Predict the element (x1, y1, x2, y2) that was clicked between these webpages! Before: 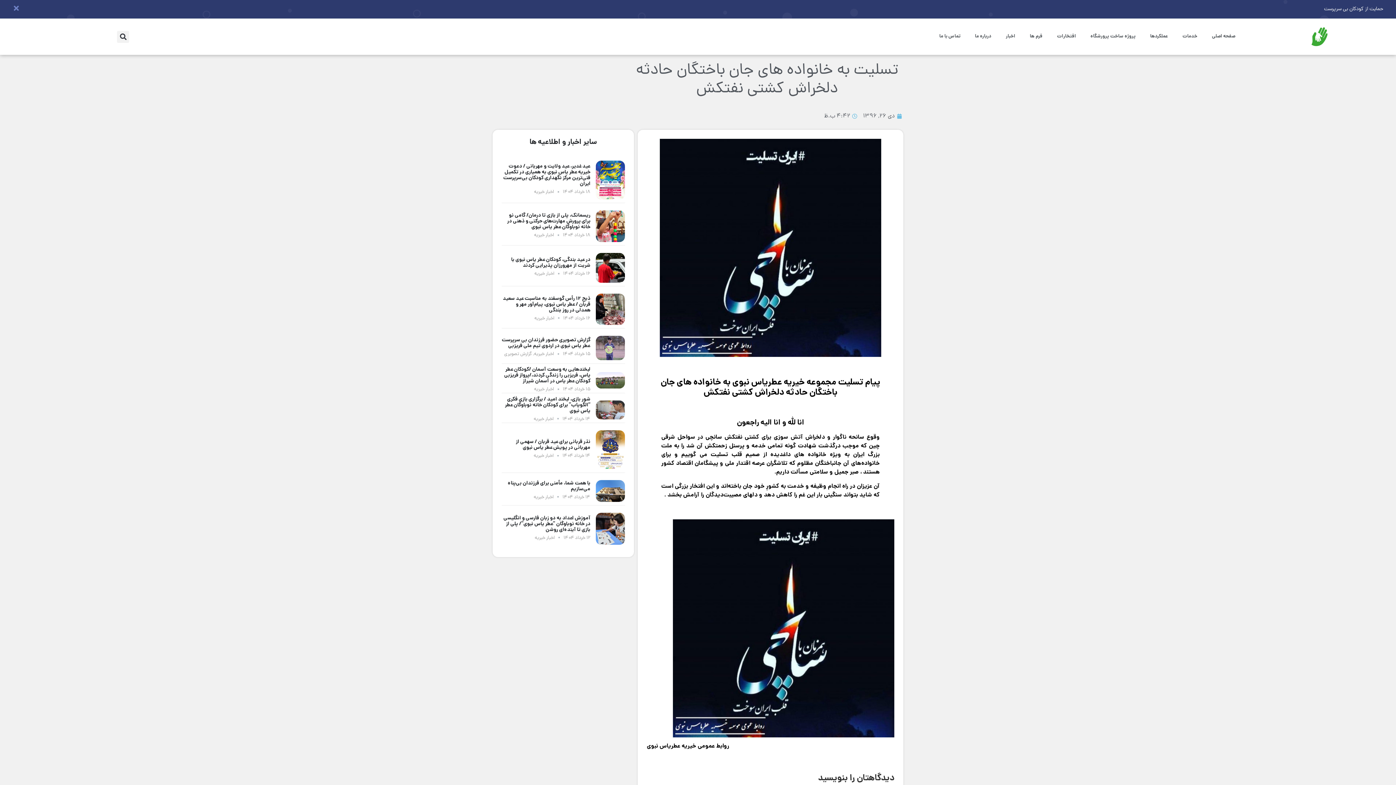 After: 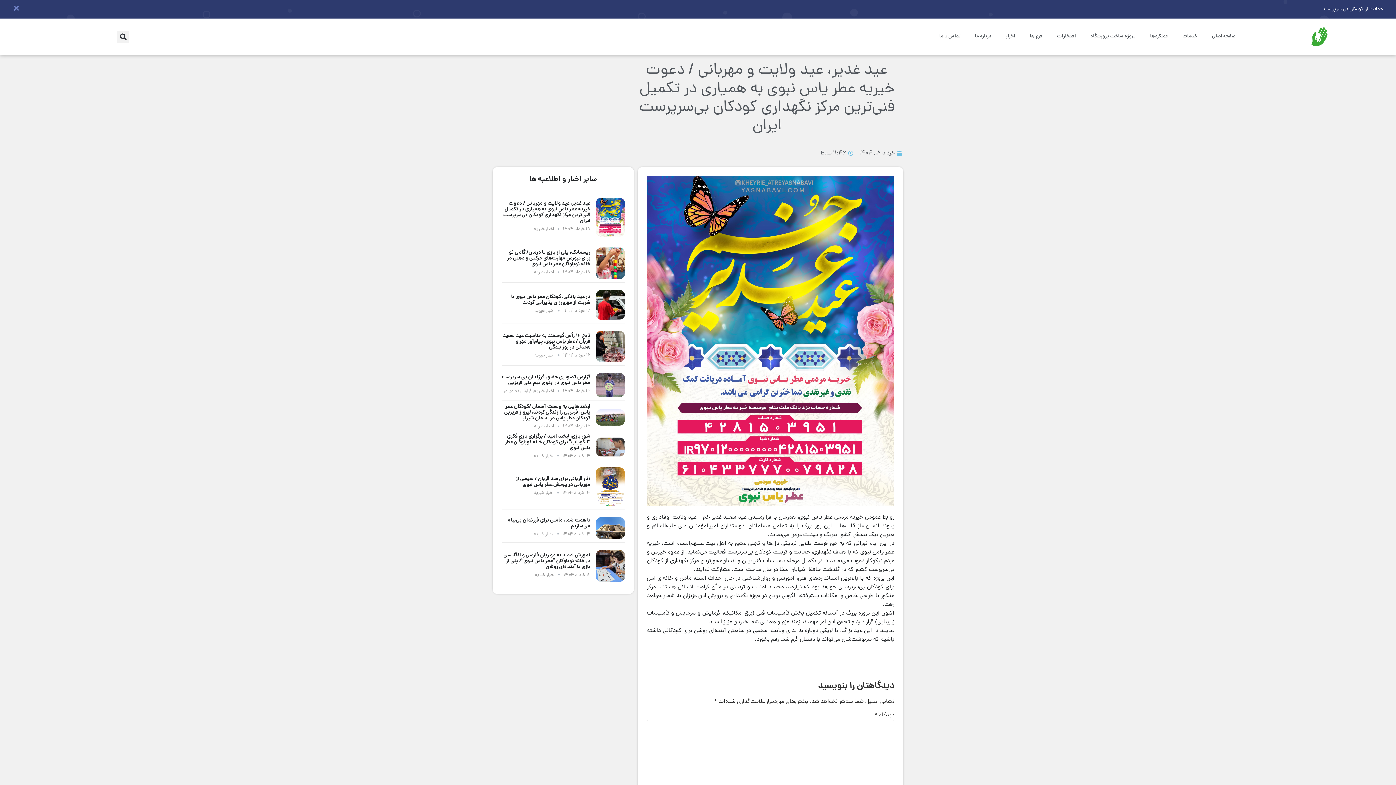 Action: bbox: (596, 194, 625, 202)